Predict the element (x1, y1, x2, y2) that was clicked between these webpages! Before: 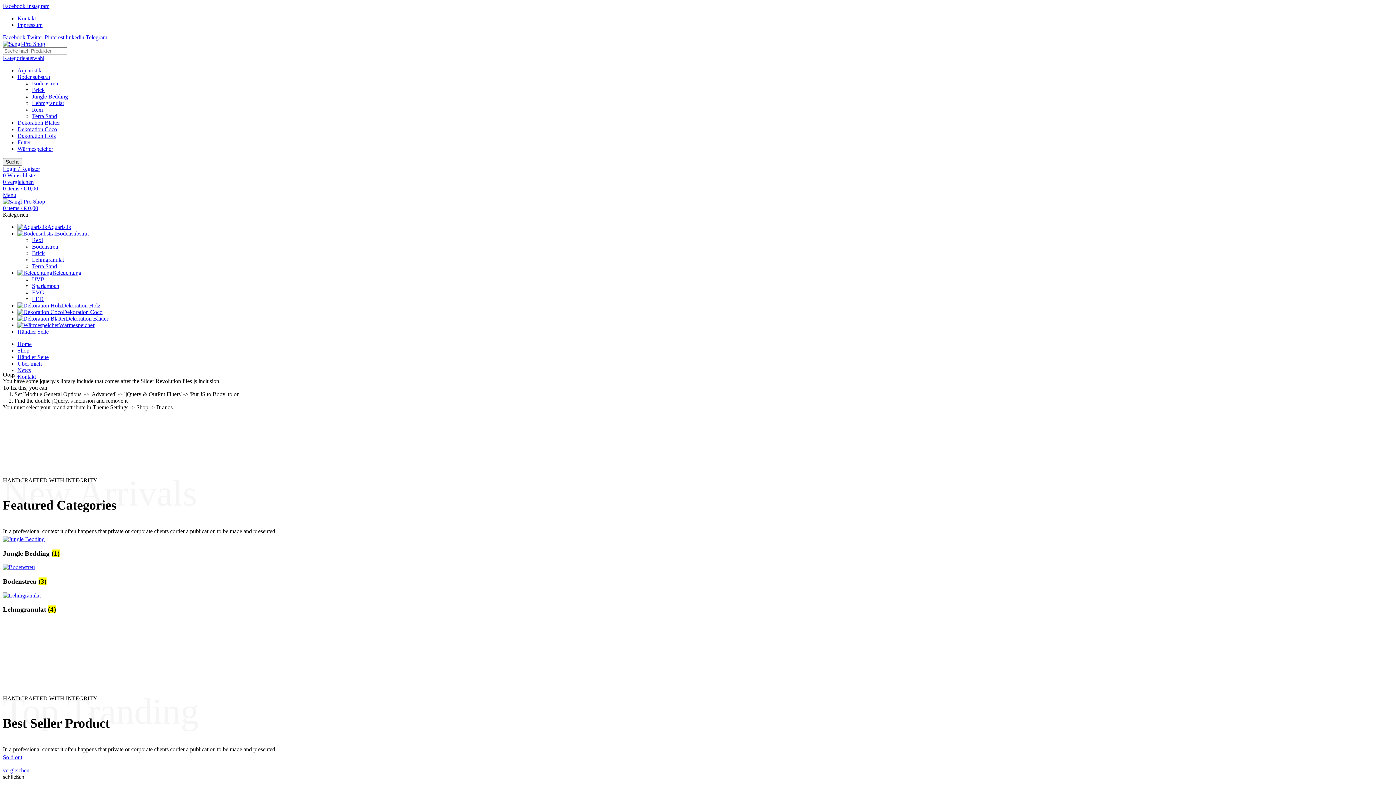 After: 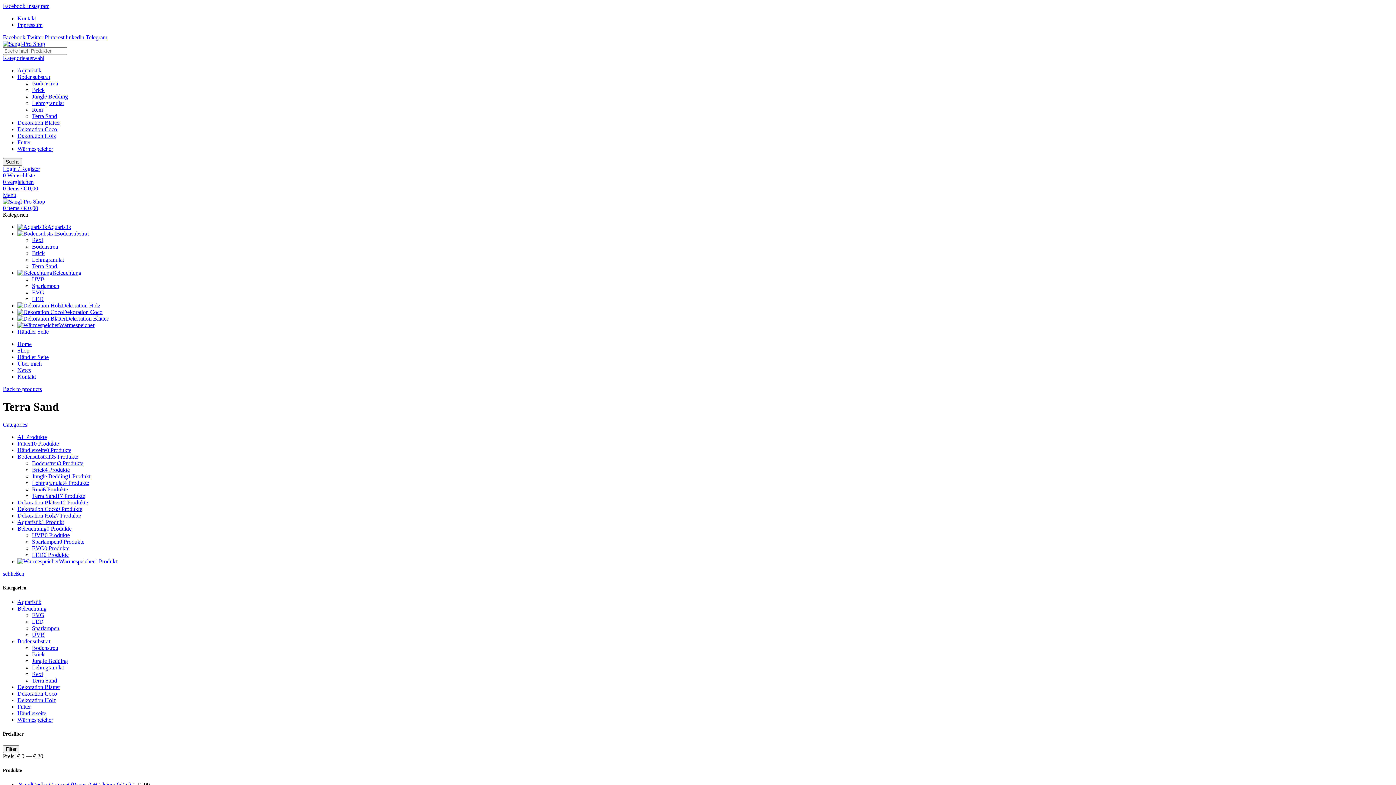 Action: label: Terra Sand bbox: (32, 263, 57, 269)